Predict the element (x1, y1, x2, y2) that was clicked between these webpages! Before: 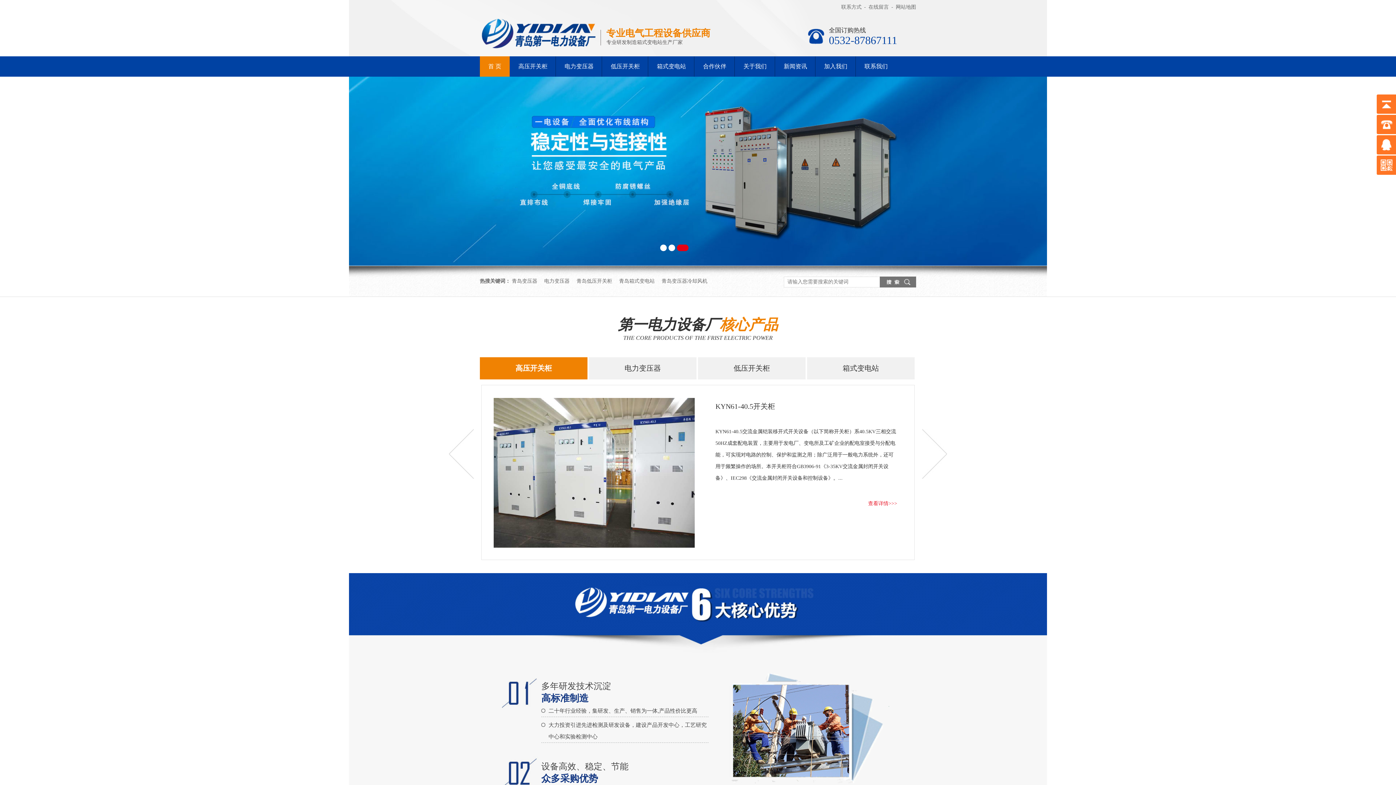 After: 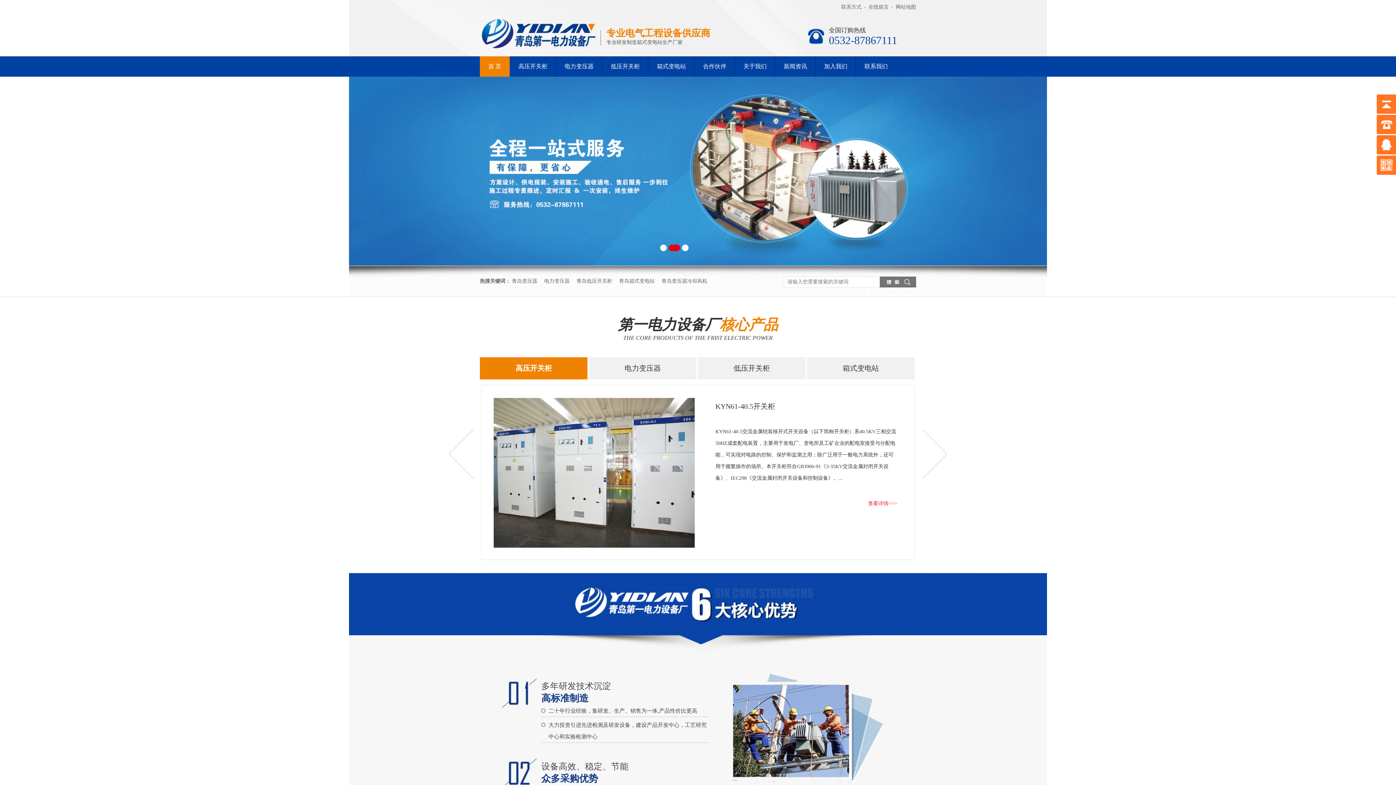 Action: bbox: (480, 357, 587, 379) label: 高压开关柜